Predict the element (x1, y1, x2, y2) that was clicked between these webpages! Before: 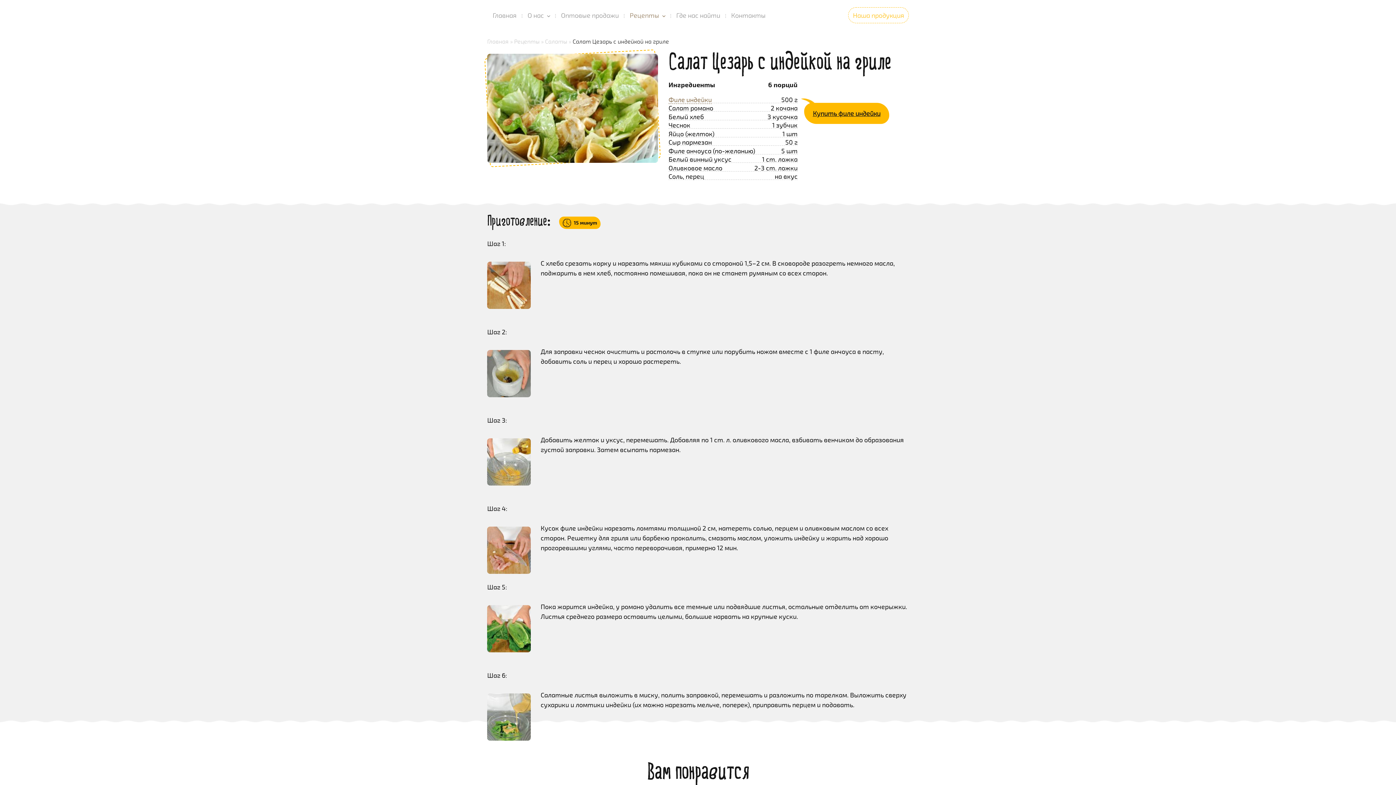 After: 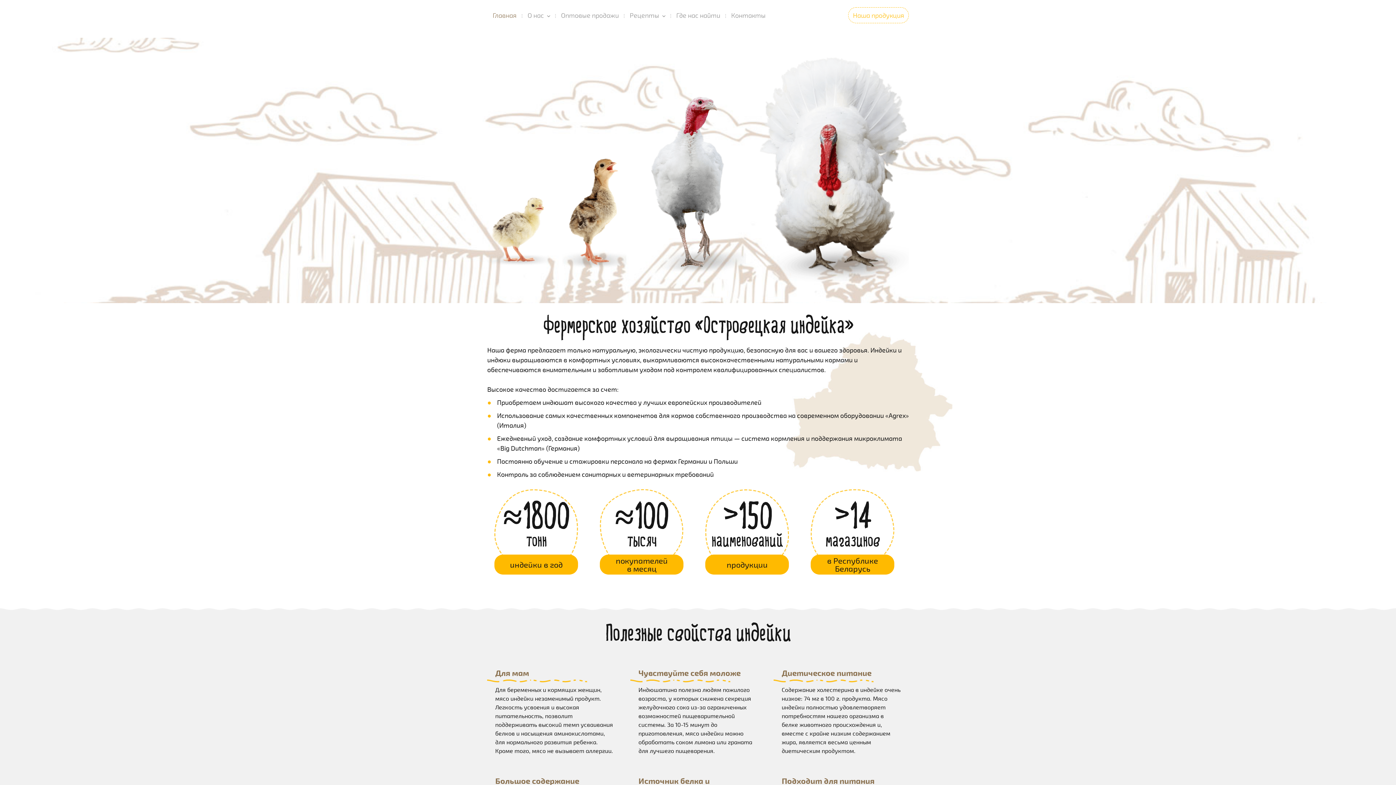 Action: label: Главная bbox: (487, 8, 522, 22)